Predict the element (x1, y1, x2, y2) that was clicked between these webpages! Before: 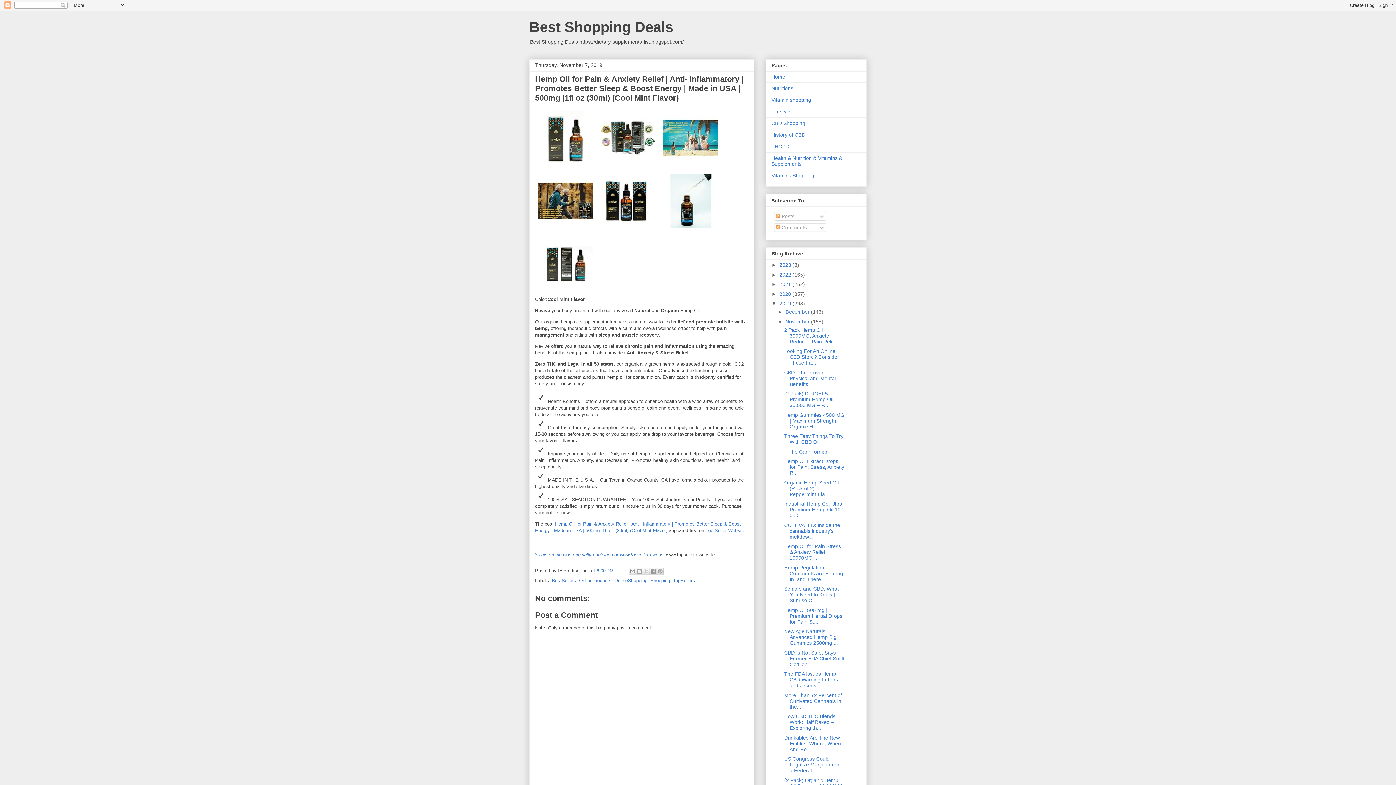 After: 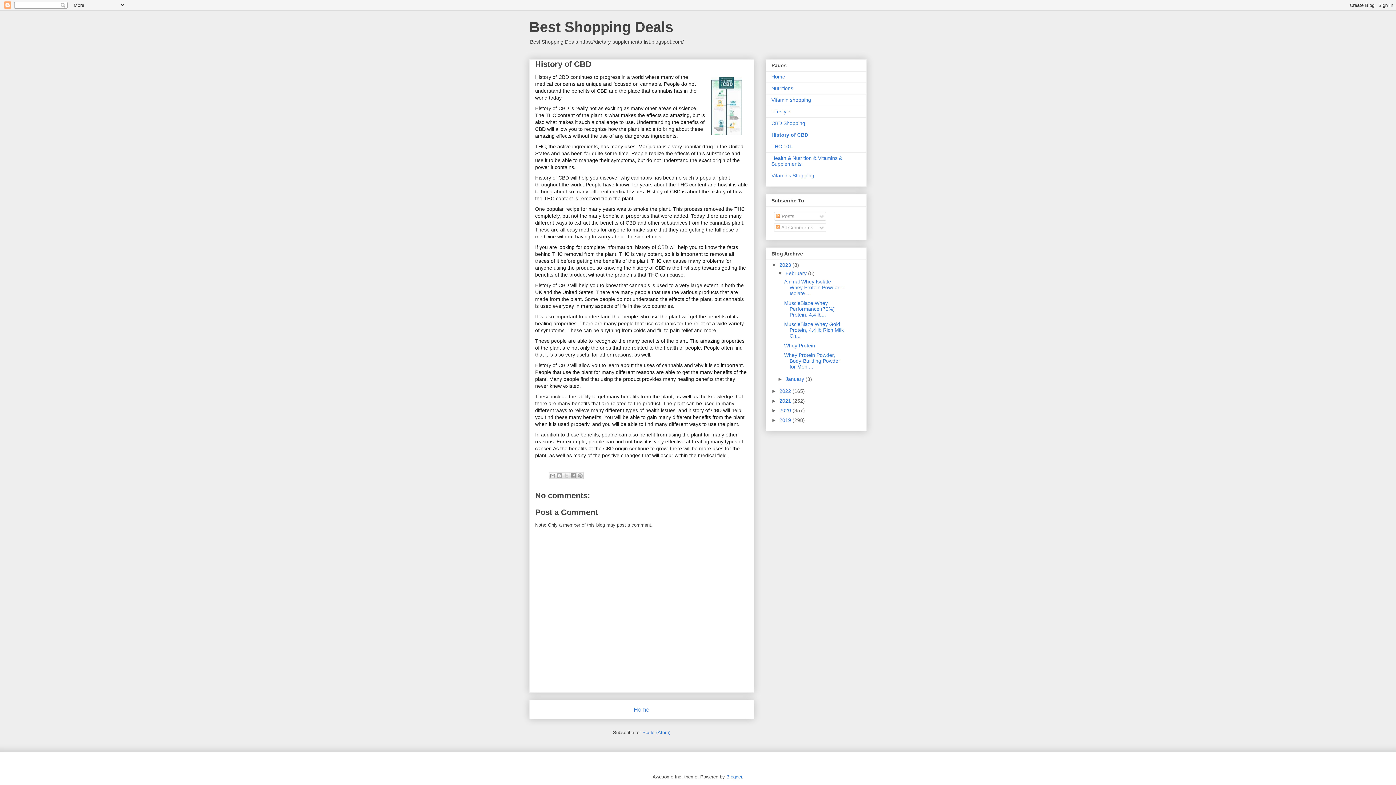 Action: label: History of CBD bbox: (771, 132, 805, 137)